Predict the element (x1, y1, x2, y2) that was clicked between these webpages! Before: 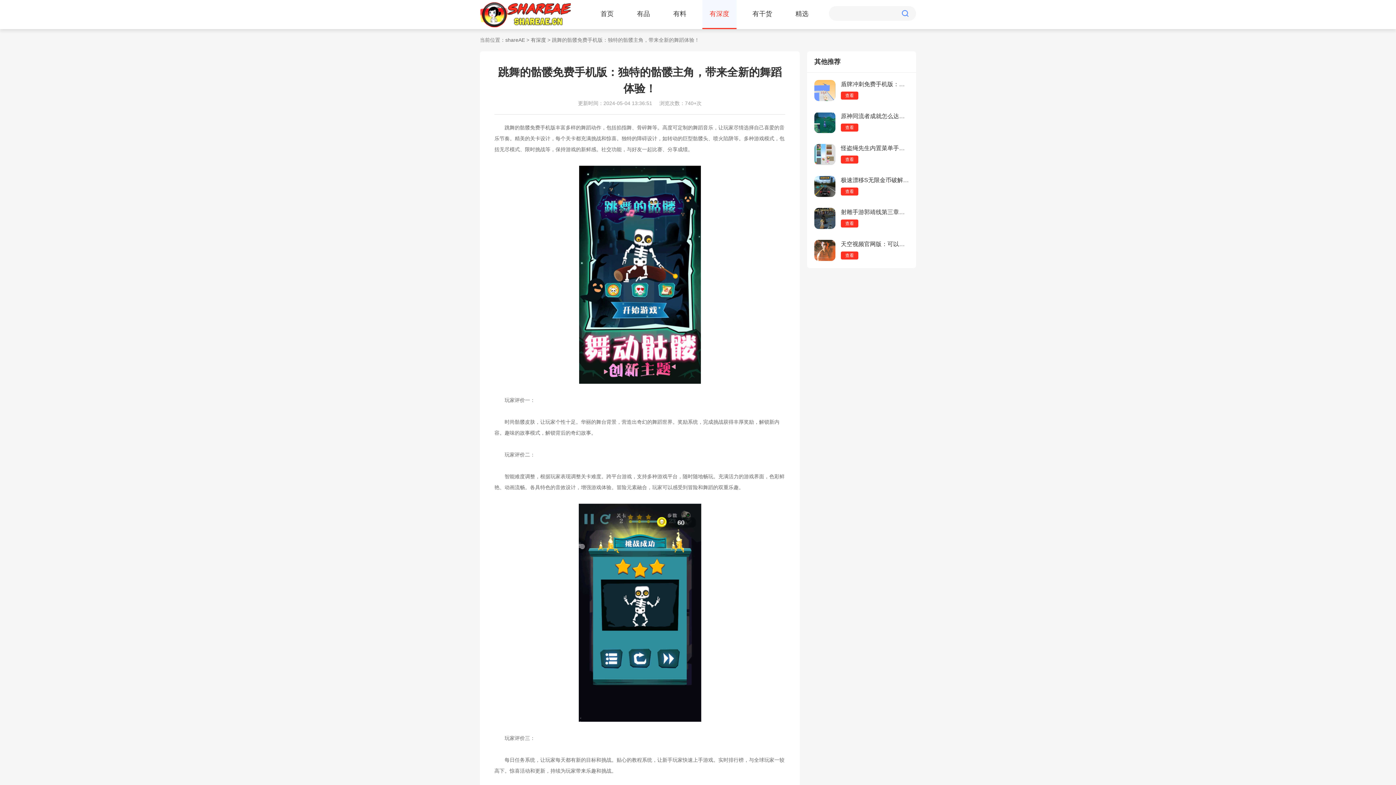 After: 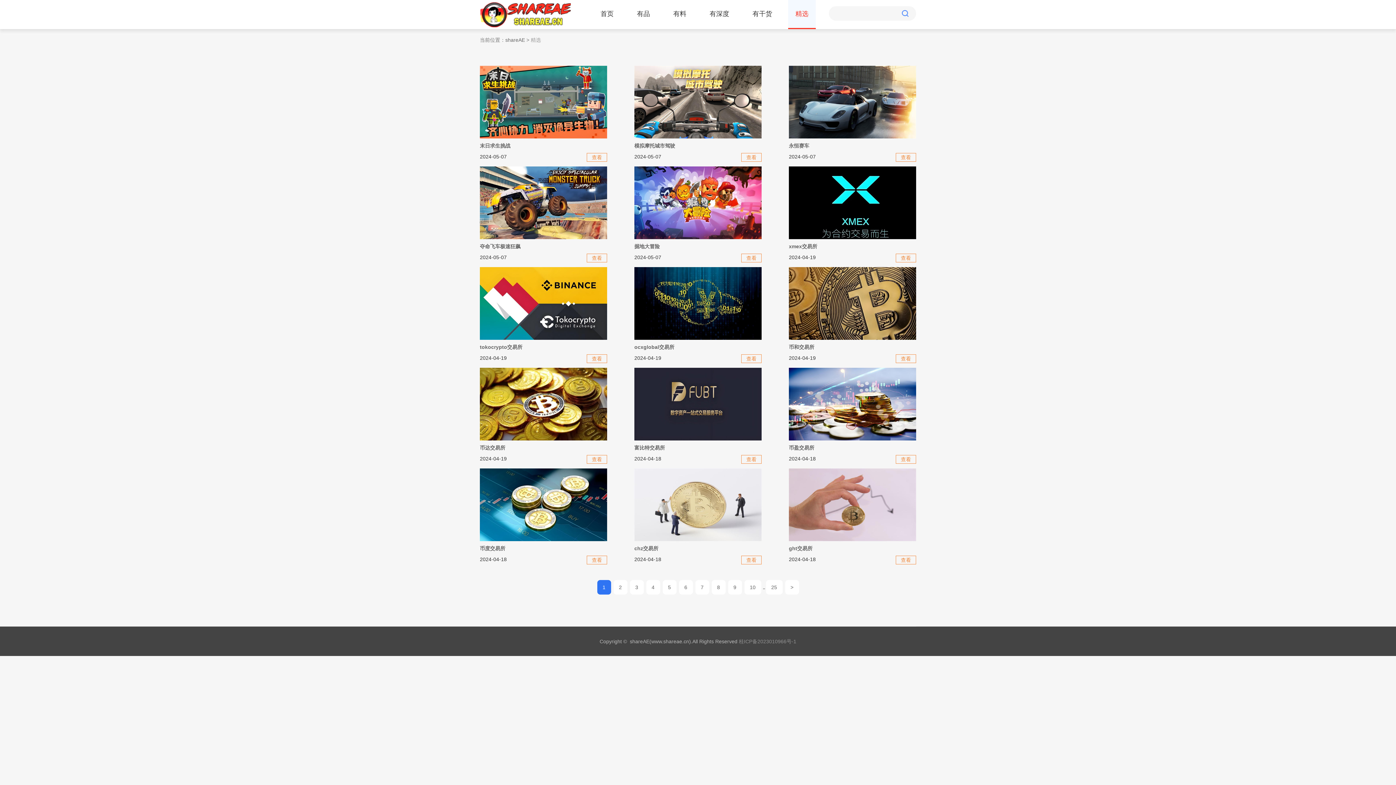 Action: label: 精选 bbox: (788, 0, 816, 28)